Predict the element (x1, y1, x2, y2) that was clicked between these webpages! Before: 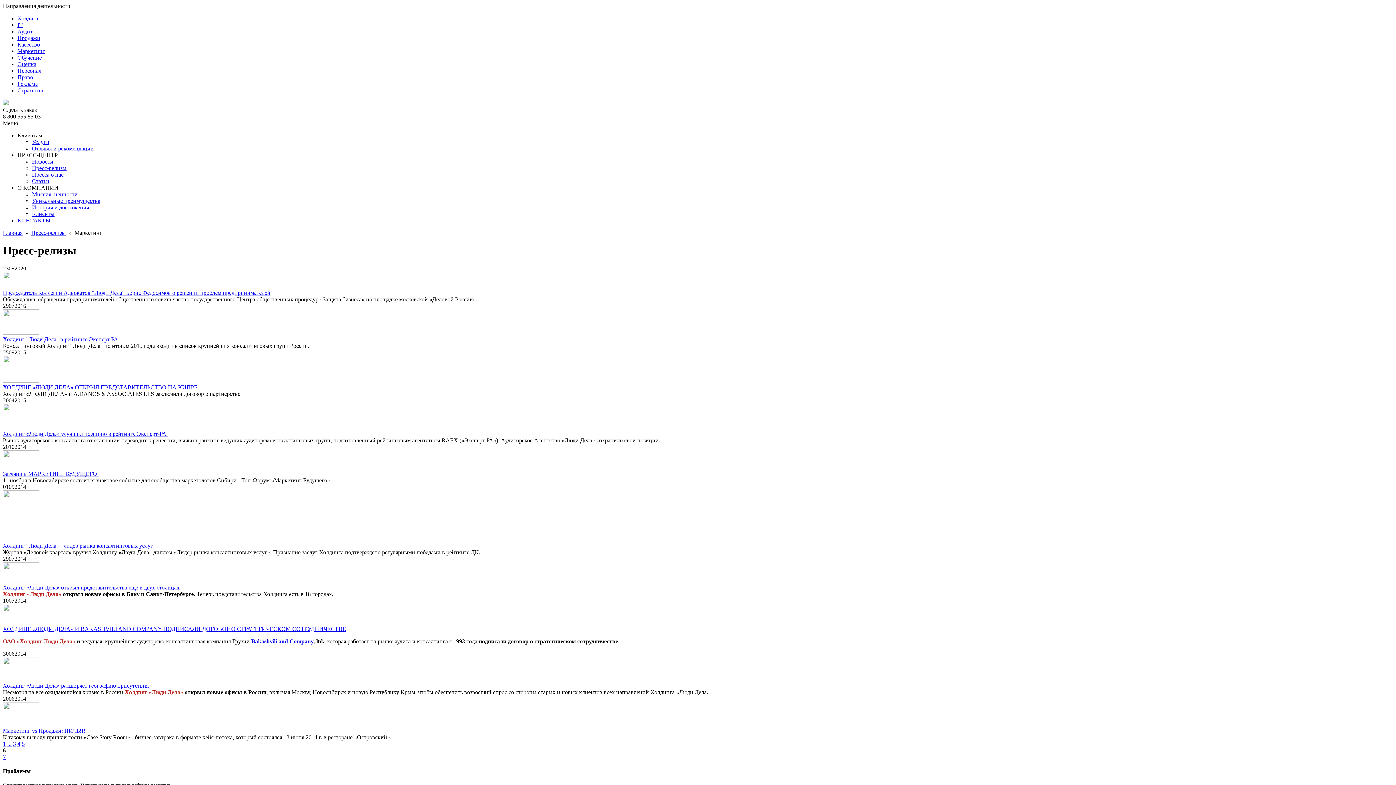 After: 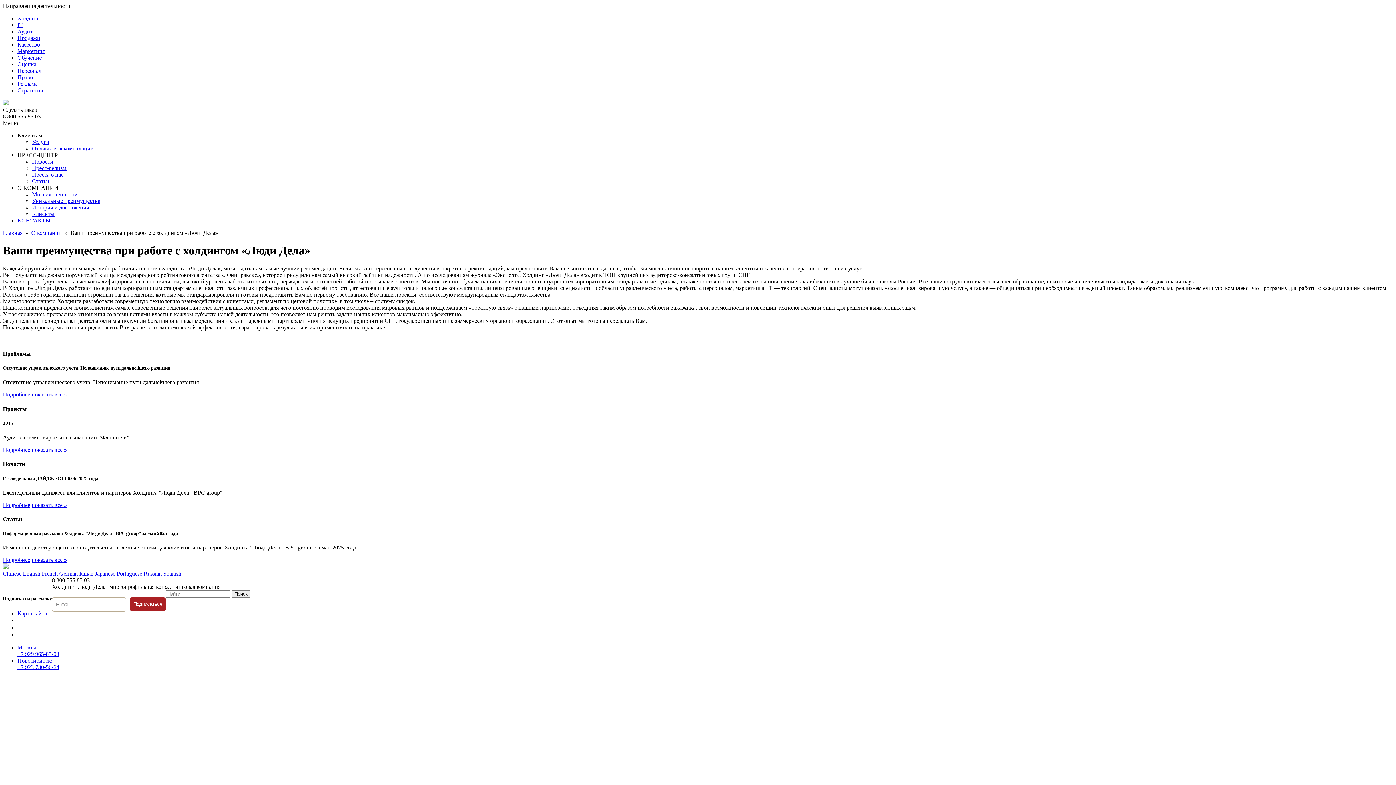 Action: bbox: (32, 197, 100, 204) label: Уникальные преимущества